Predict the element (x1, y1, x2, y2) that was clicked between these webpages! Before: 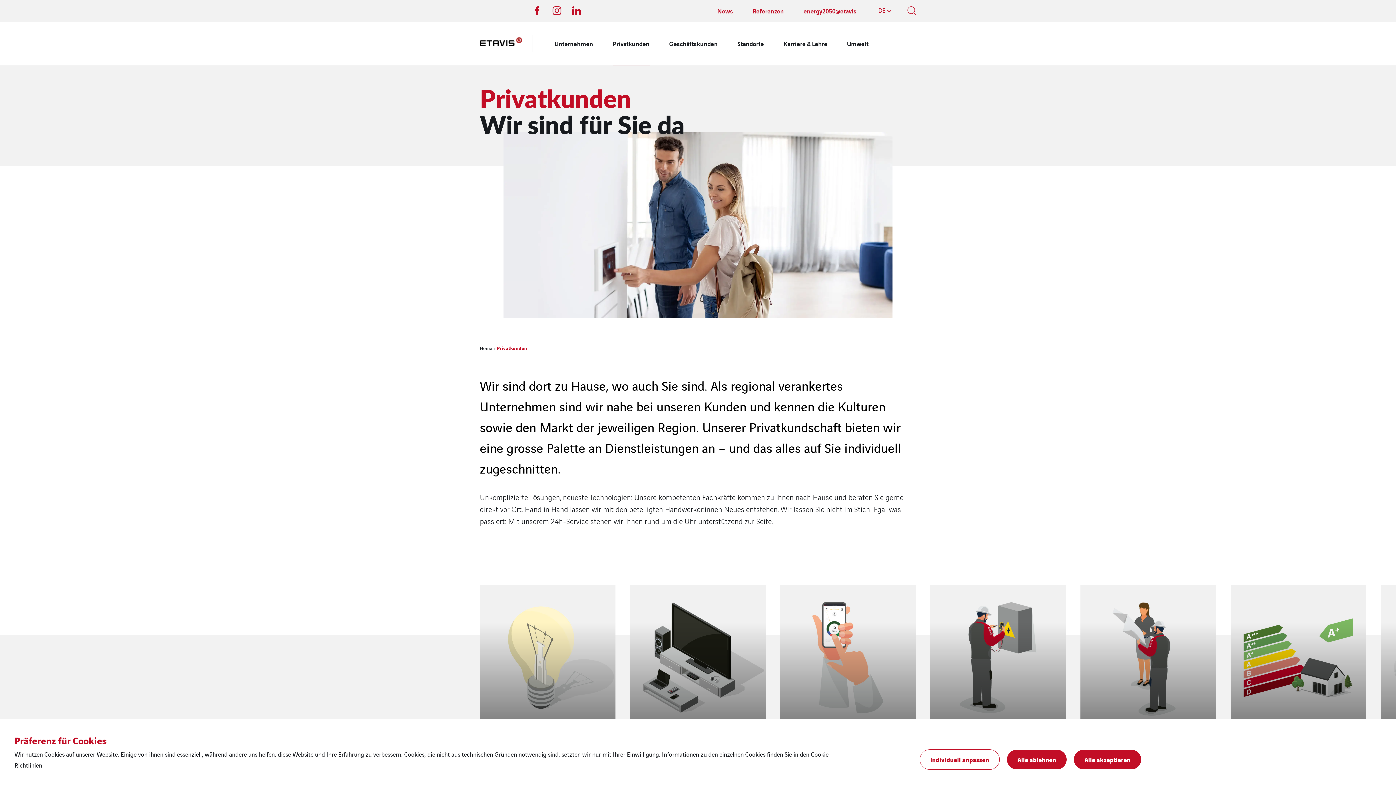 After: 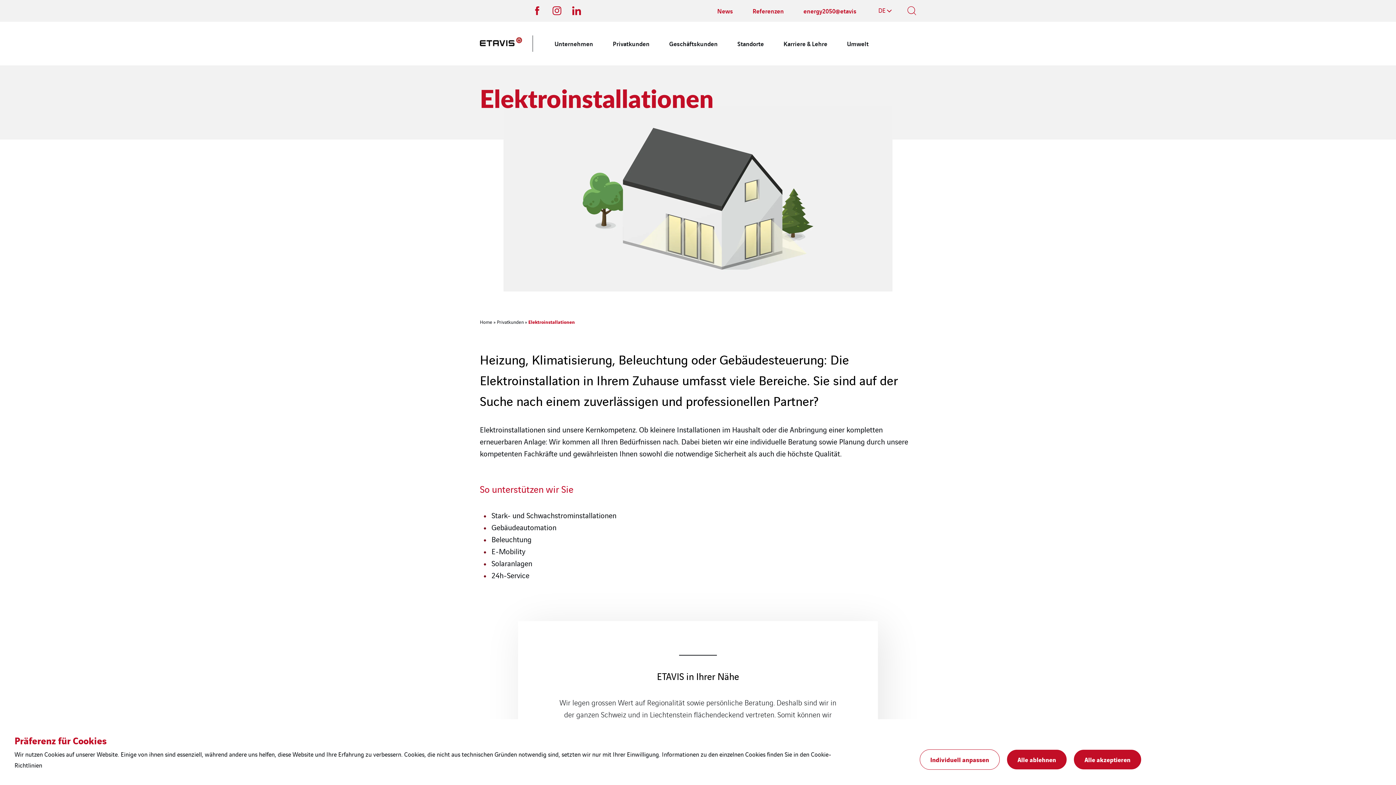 Action: bbox: (480, 585, 615, 730) label: Elektroinstallationen sind unsere Kernkompetenz. Ob kleinere Installationen im Haushalt oder die Anbringung einer kompletten erneuerbaren Anlage: Wir kommen all Ihren Bedürfnissen nach.